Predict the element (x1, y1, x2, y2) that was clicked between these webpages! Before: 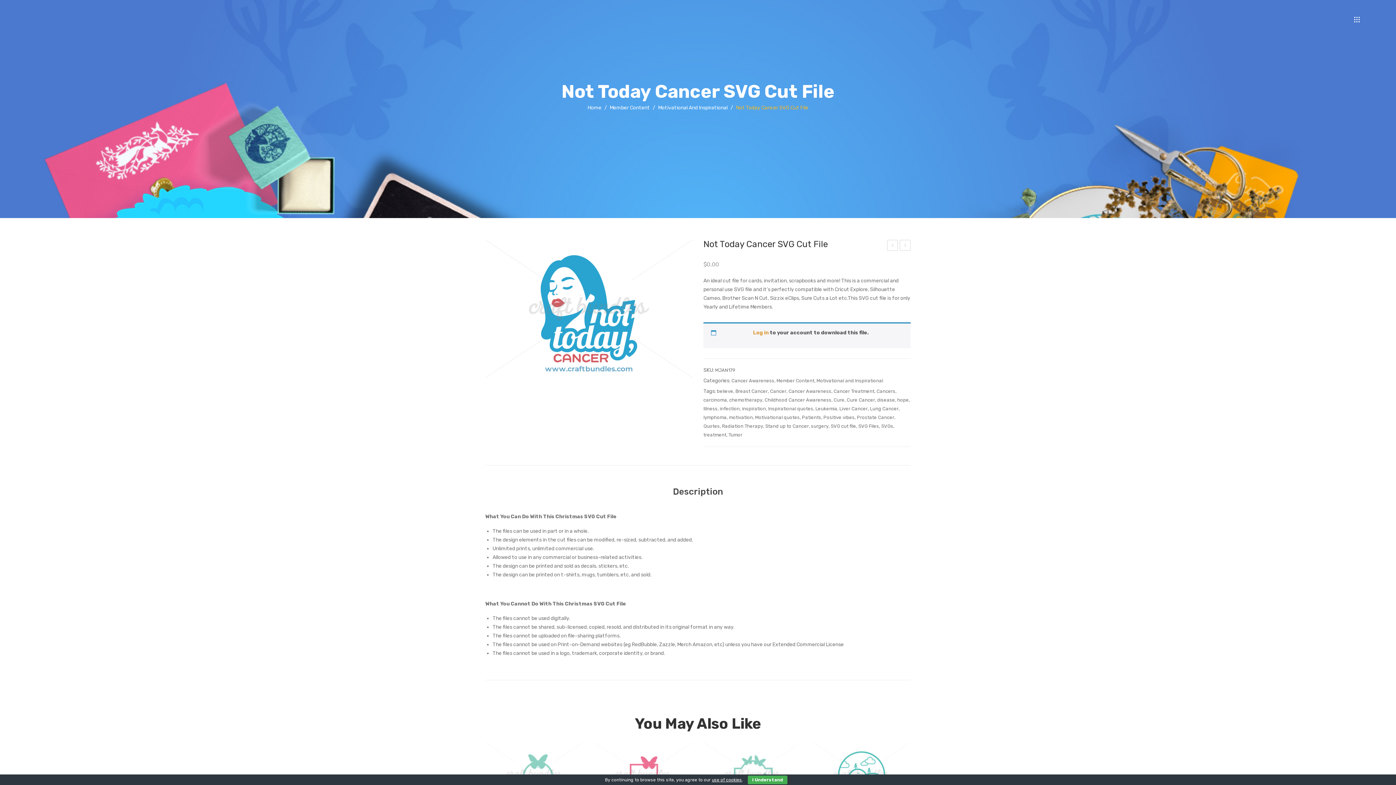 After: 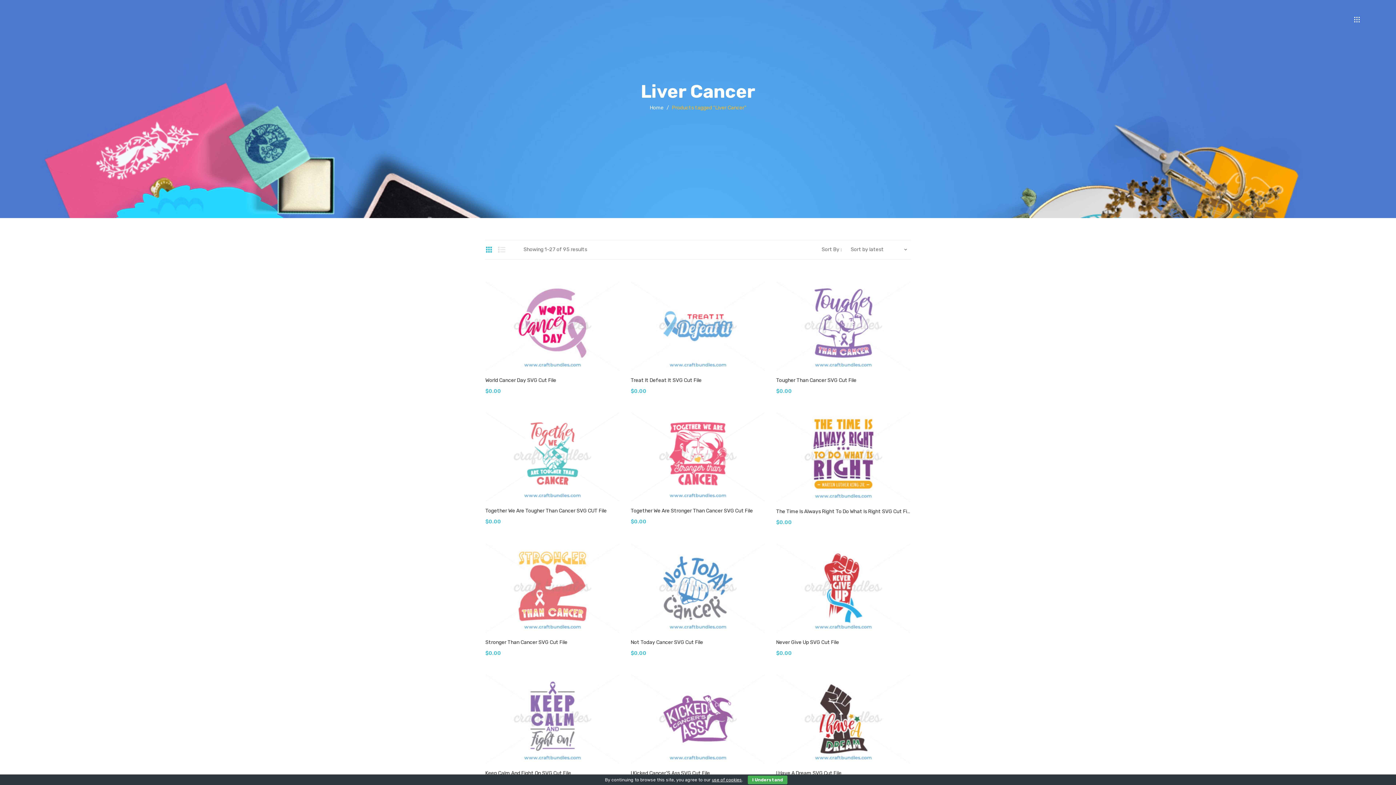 Action: label: Liver Cancer bbox: (839, 406, 868, 411)